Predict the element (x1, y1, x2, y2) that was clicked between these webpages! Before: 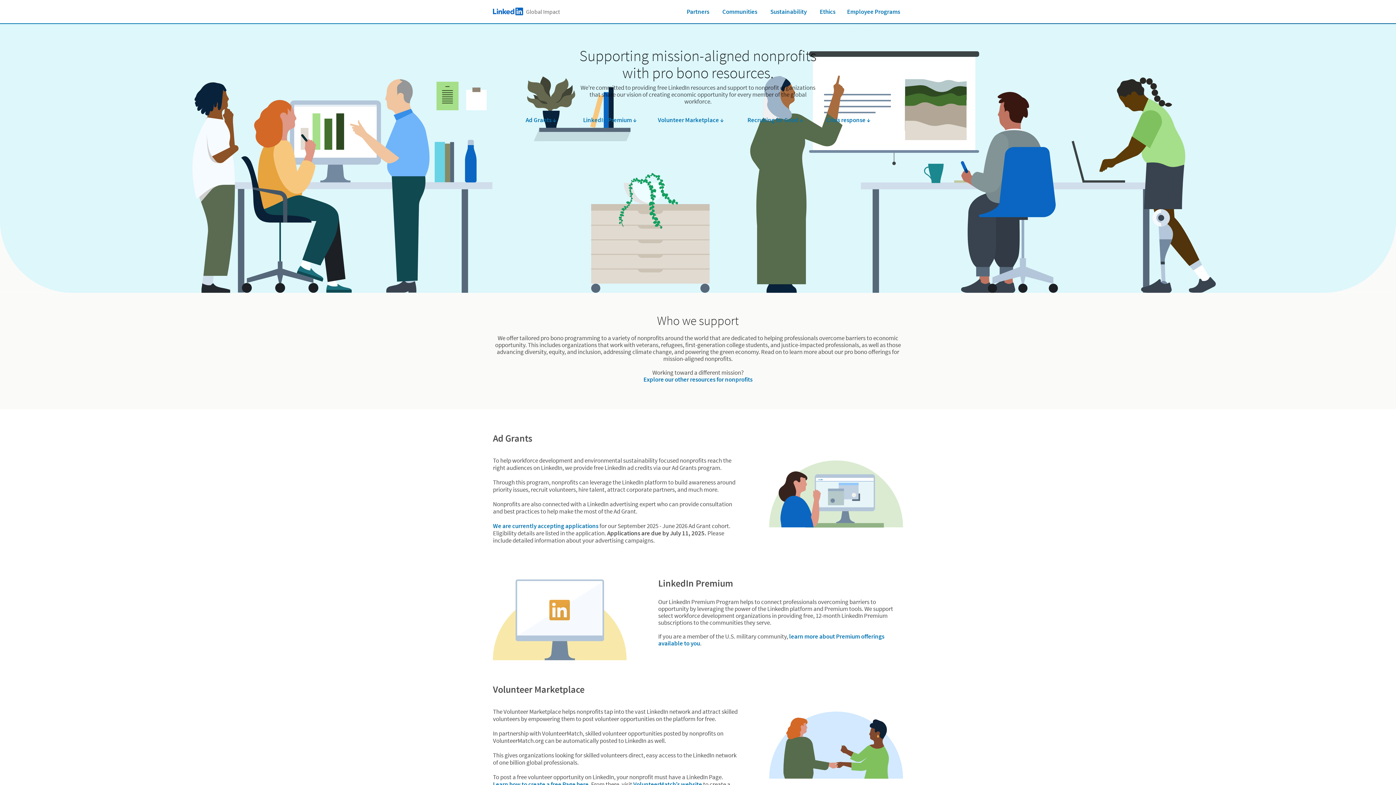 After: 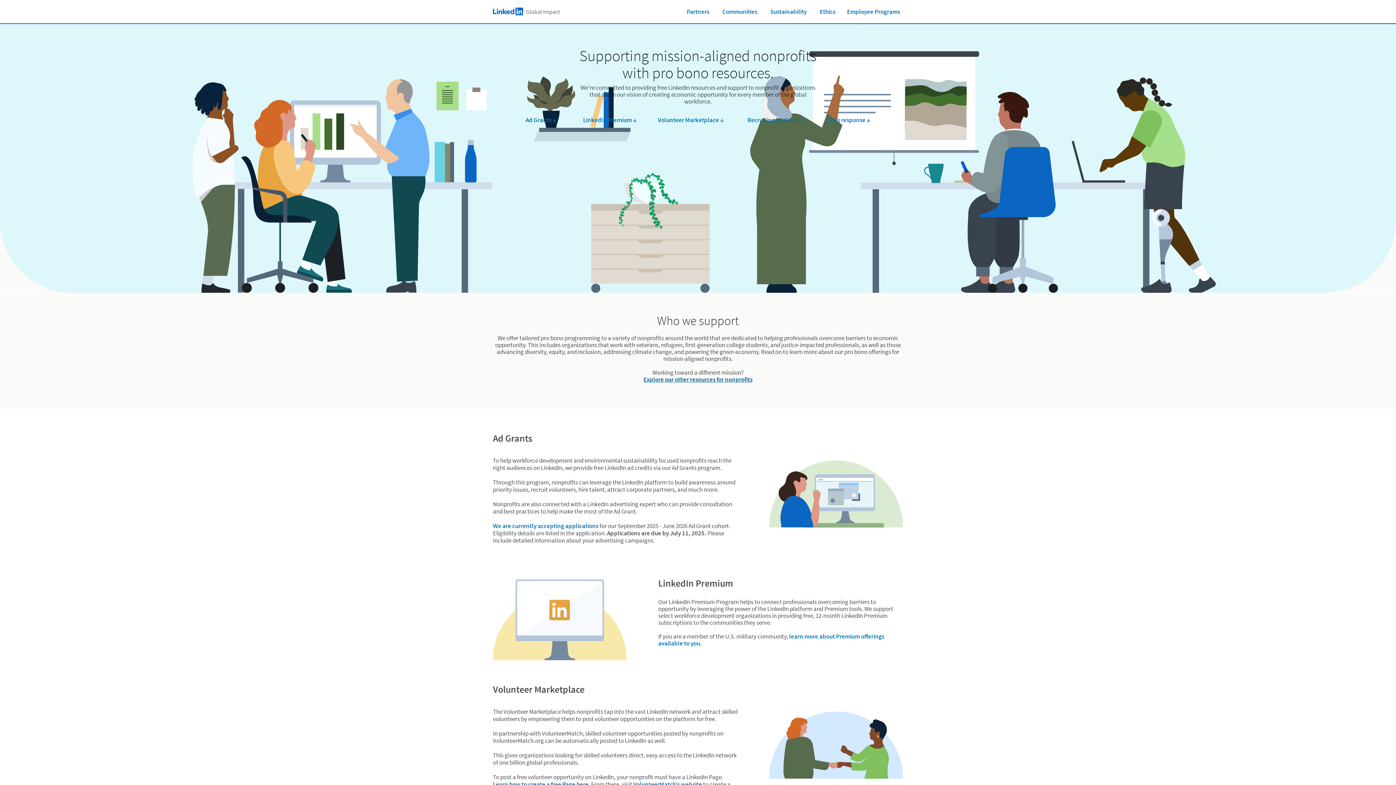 Action: bbox: (643, 375, 752, 383) label: Explore our other resources for nonprofits